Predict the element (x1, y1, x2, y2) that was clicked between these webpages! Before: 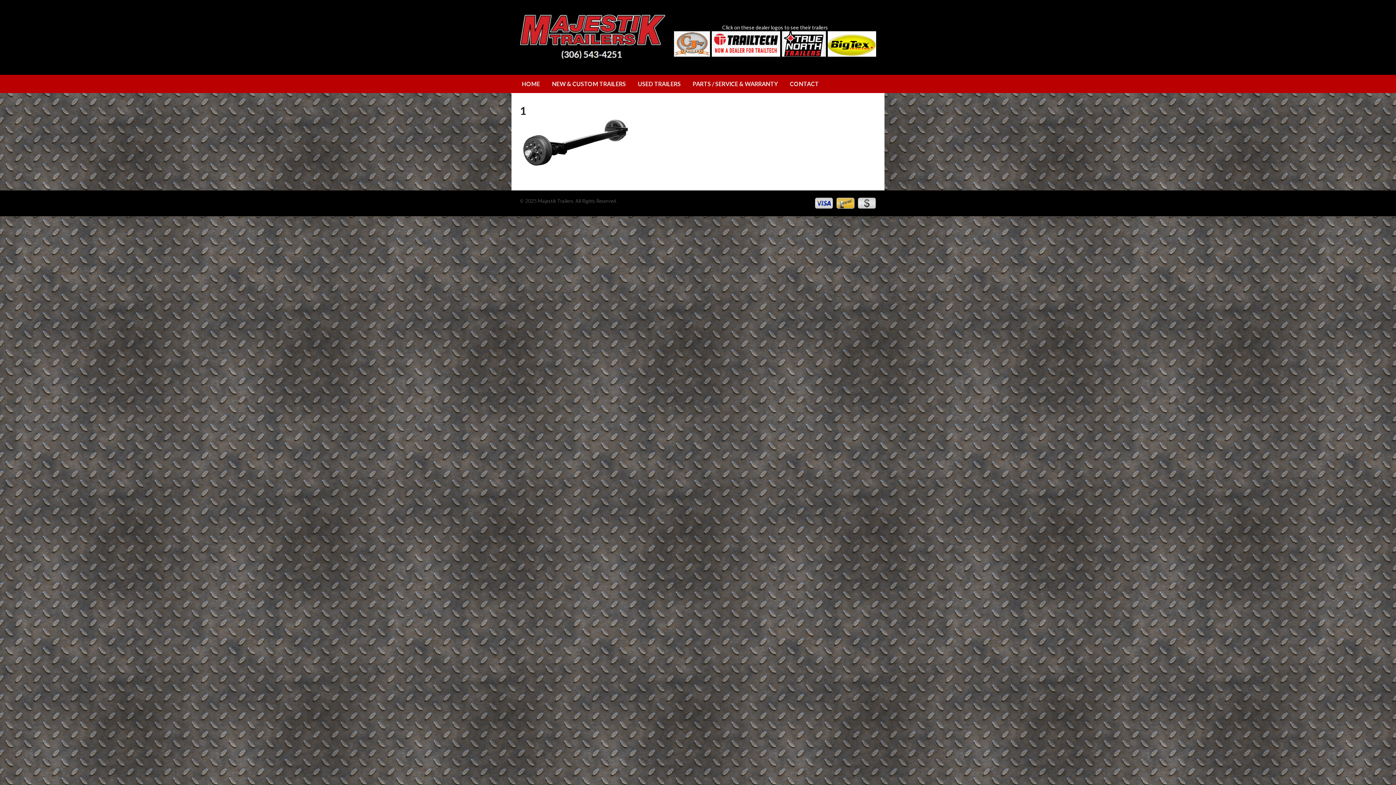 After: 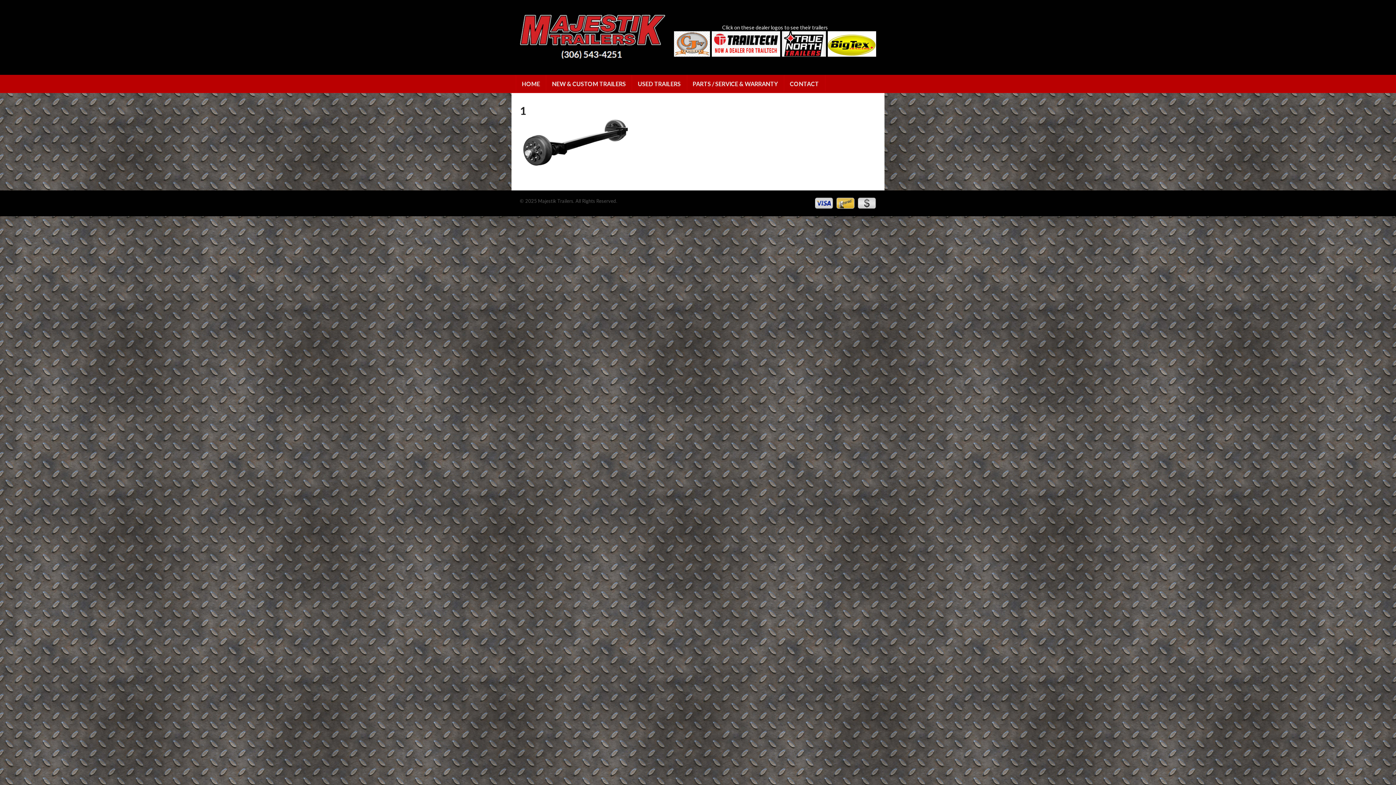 Action: bbox: (674, 49, 710, 56)